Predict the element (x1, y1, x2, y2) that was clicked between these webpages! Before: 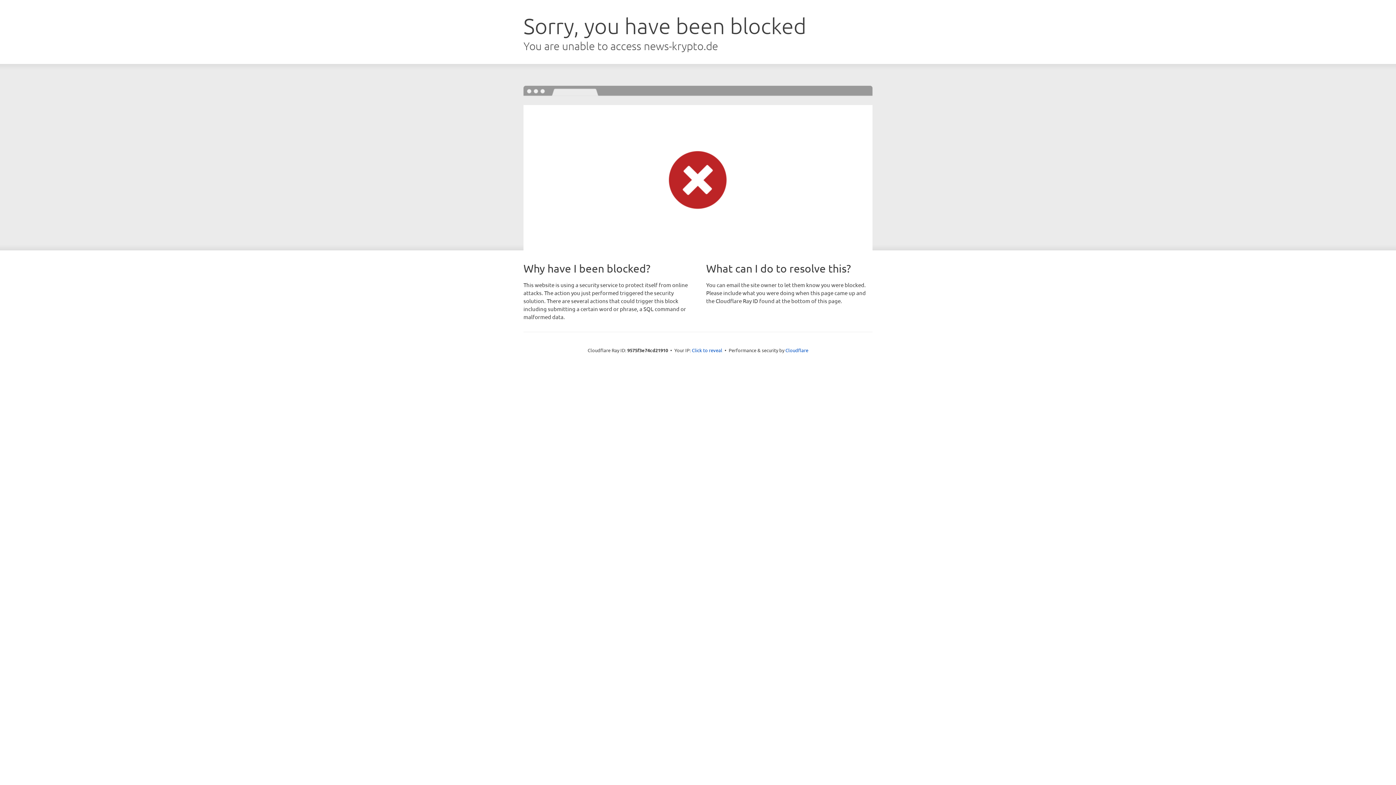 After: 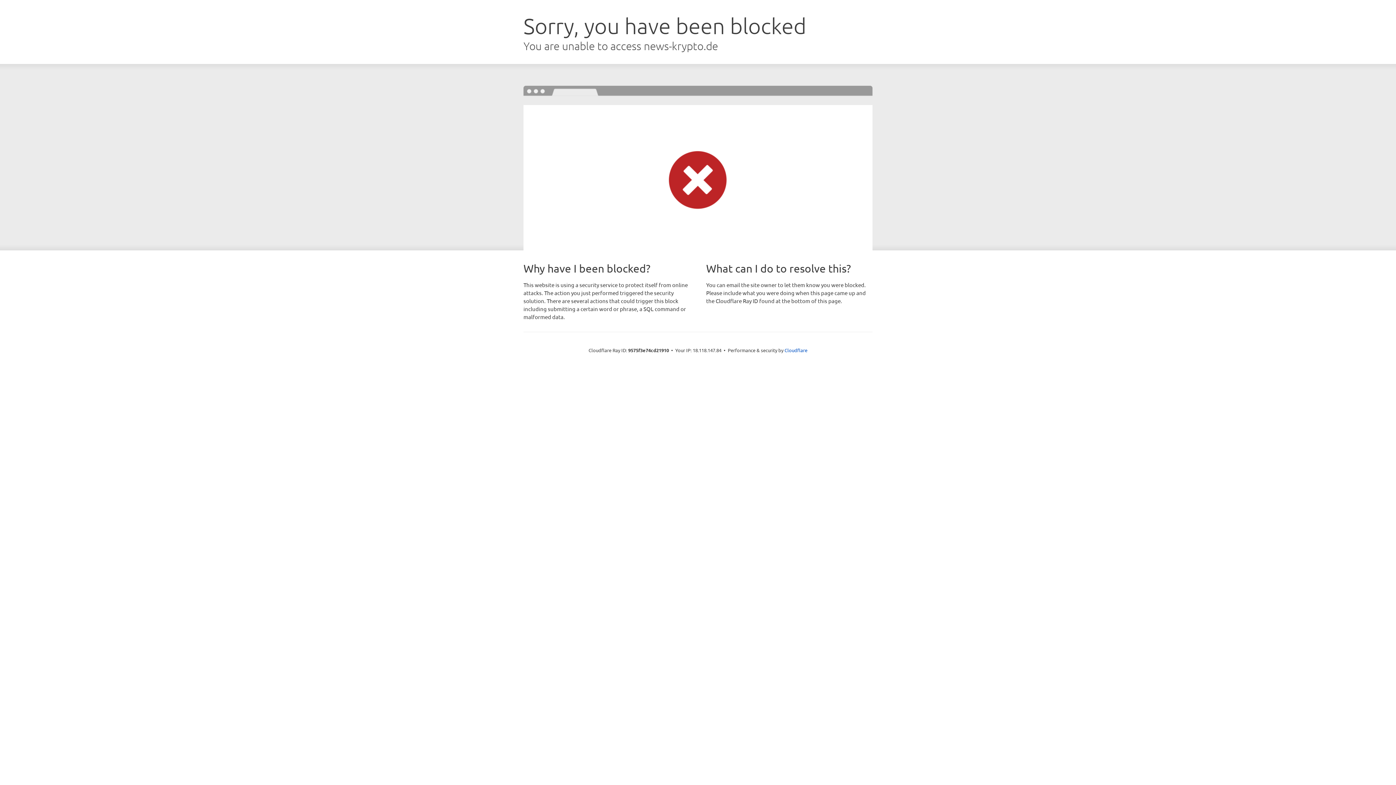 Action: bbox: (692, 346, 722, 353) label: Click to reveal